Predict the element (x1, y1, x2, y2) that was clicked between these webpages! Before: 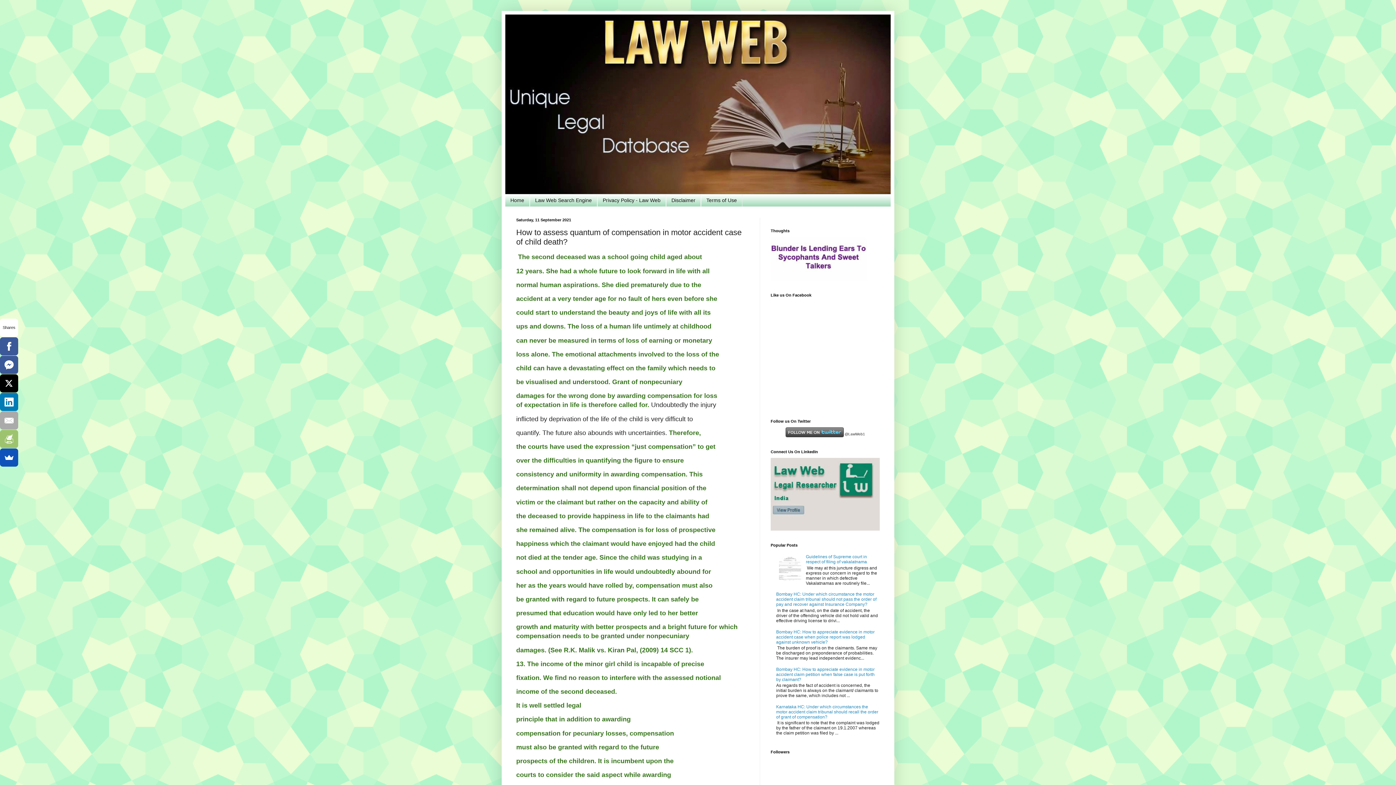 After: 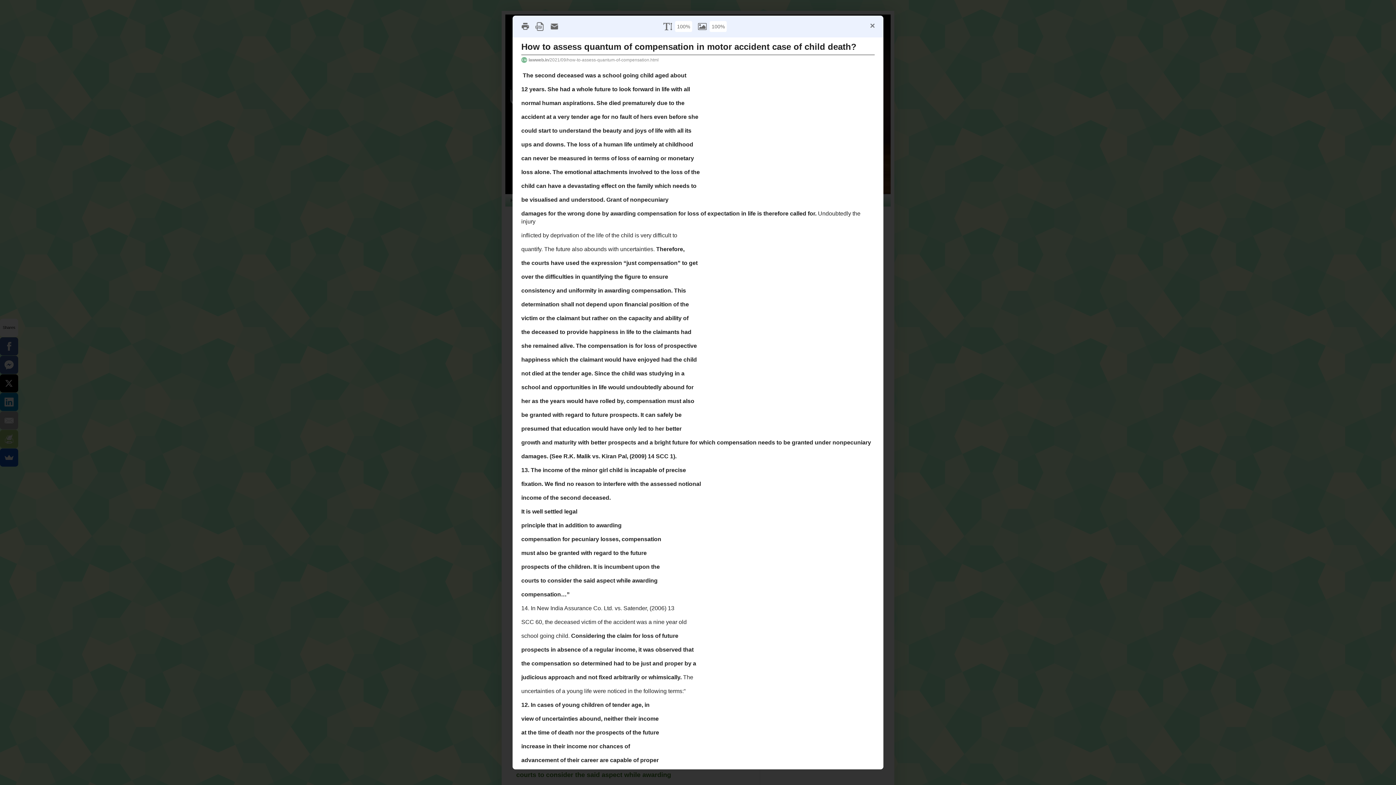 Action: bbox: (-1, 430, 17, 448)